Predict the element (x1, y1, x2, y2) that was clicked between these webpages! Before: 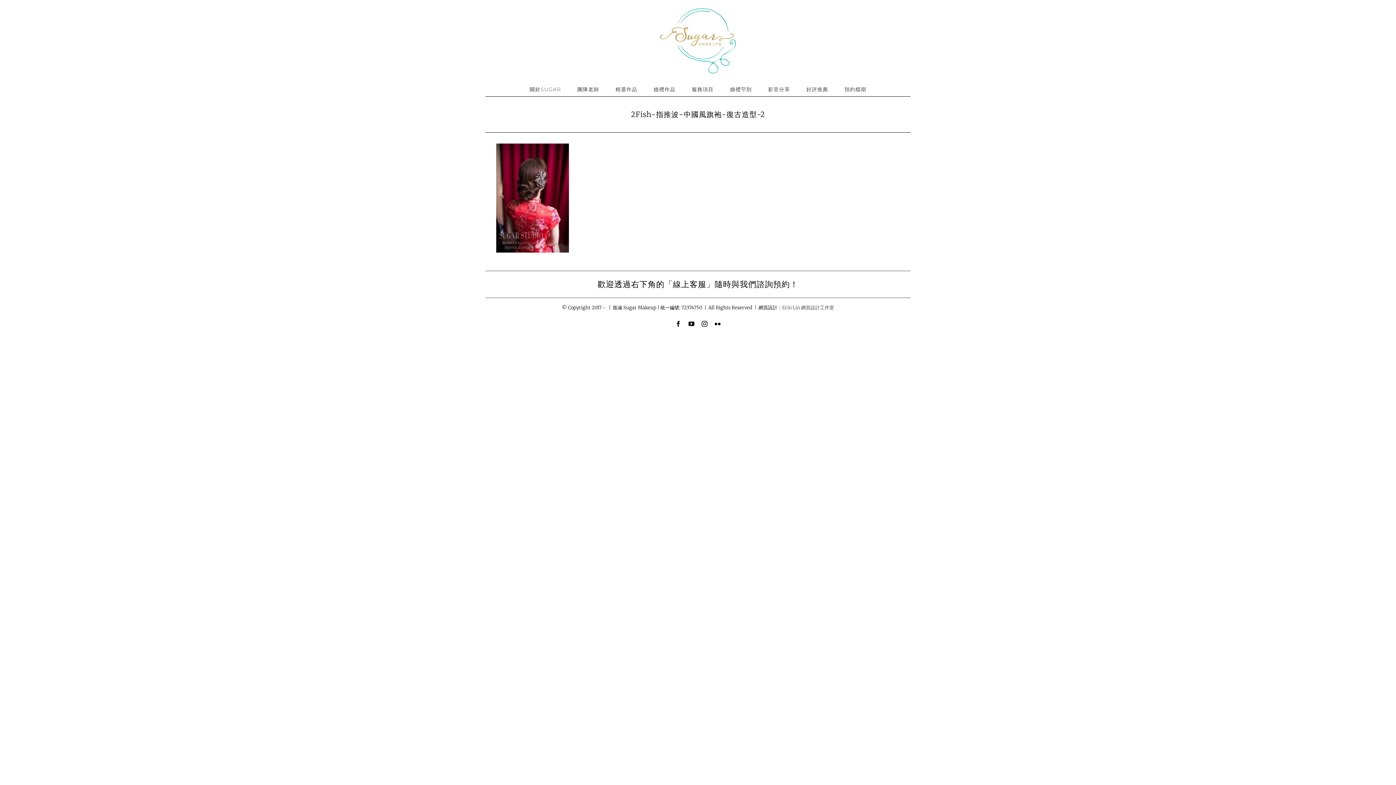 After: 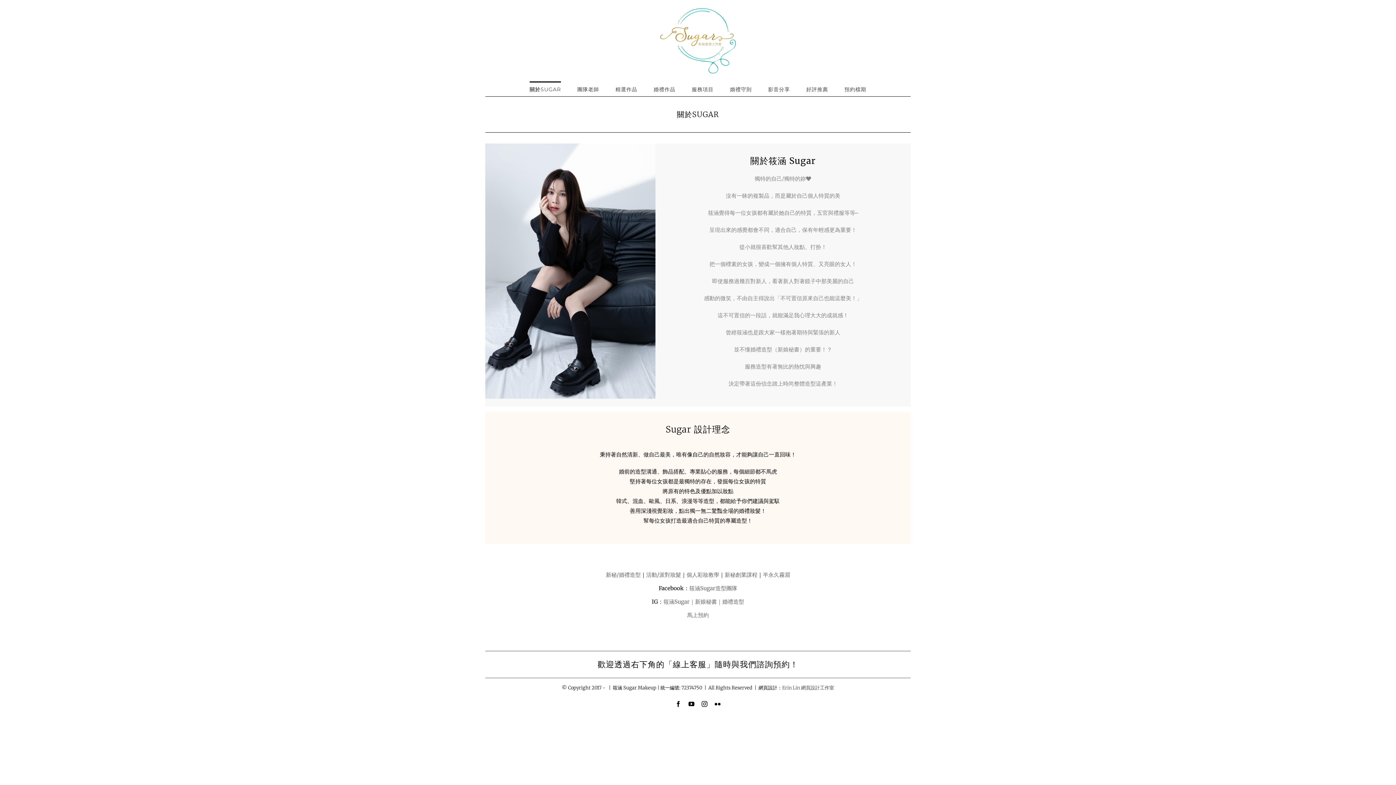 Action: label: 關於SUGAR bbox: (529, 81, 561, 96)